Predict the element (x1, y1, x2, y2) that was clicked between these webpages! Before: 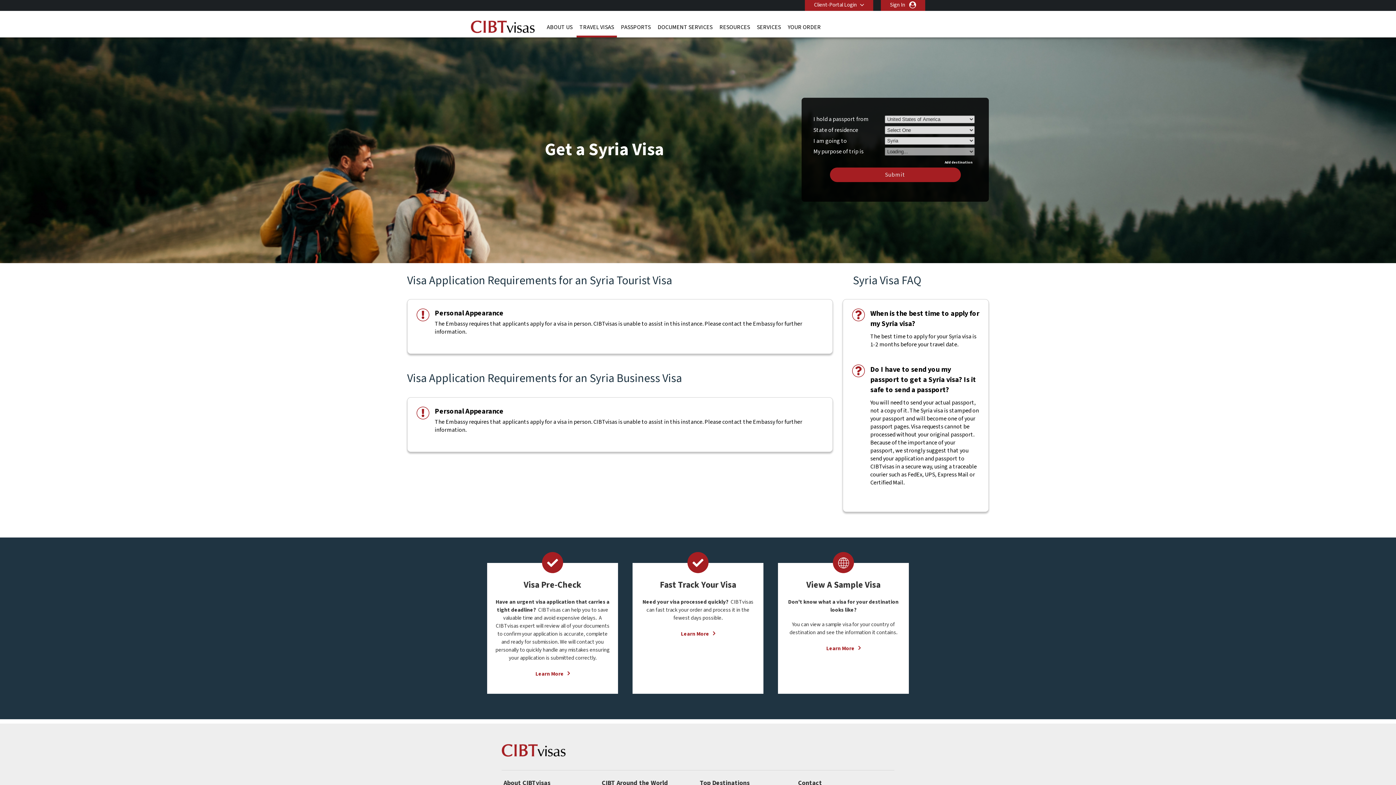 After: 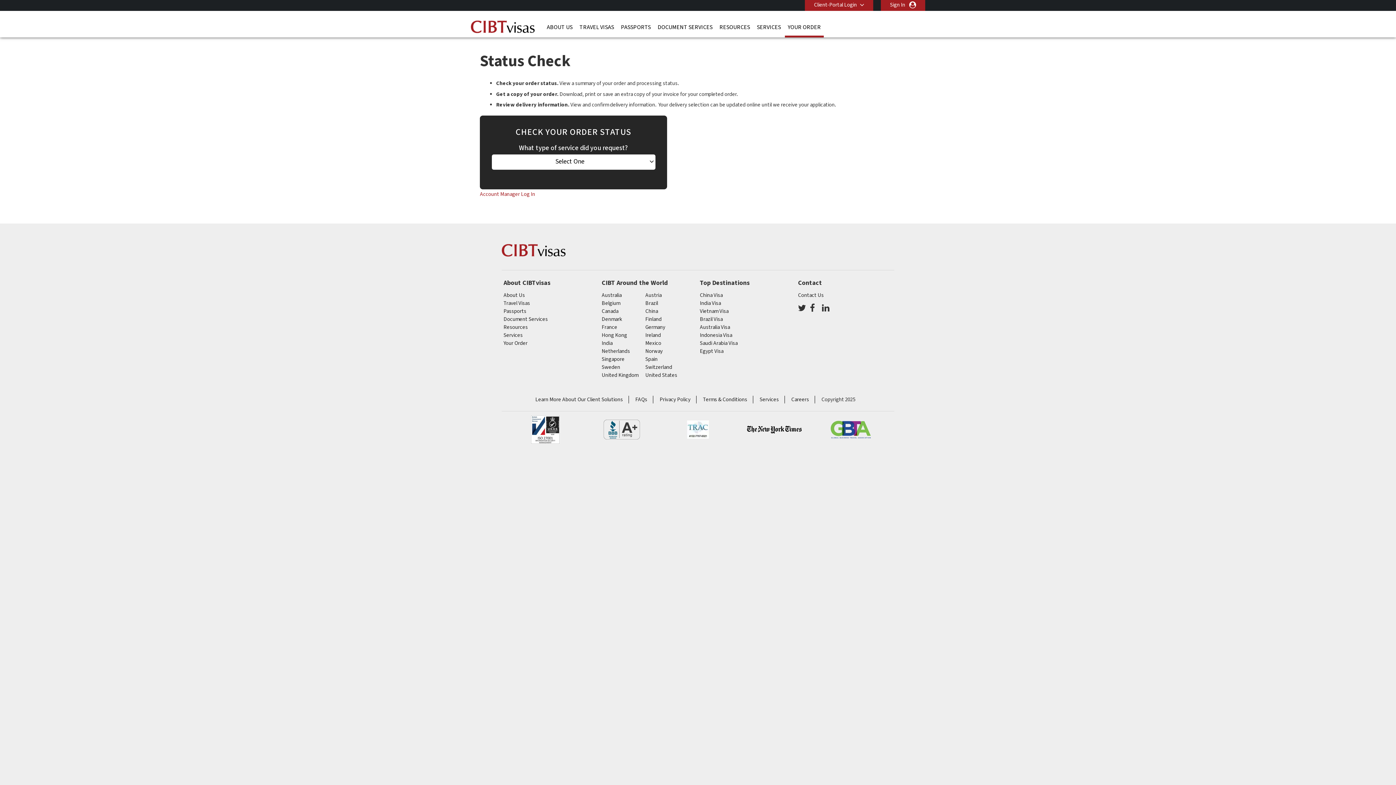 Action: label: YOUR ORDER bbox: (785, 19, 824, 37)